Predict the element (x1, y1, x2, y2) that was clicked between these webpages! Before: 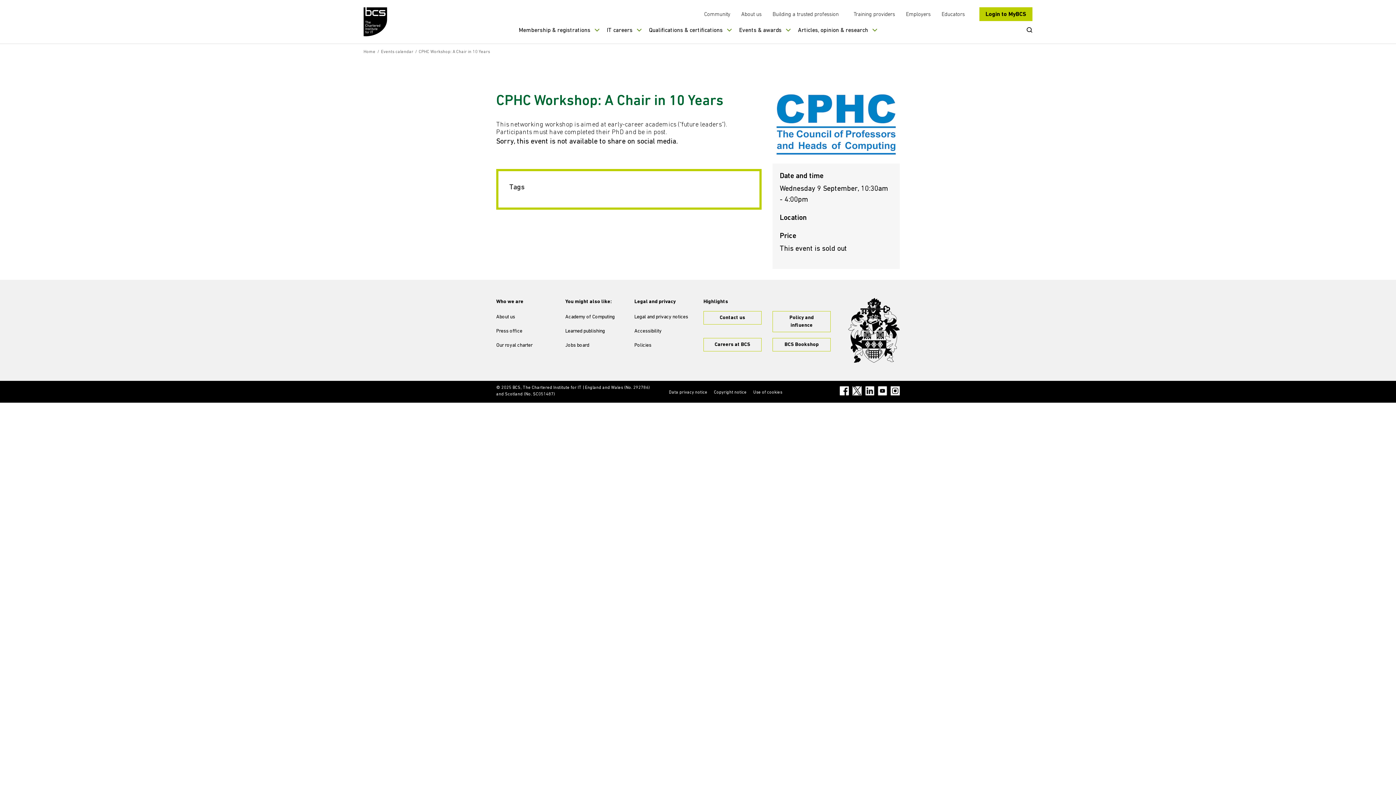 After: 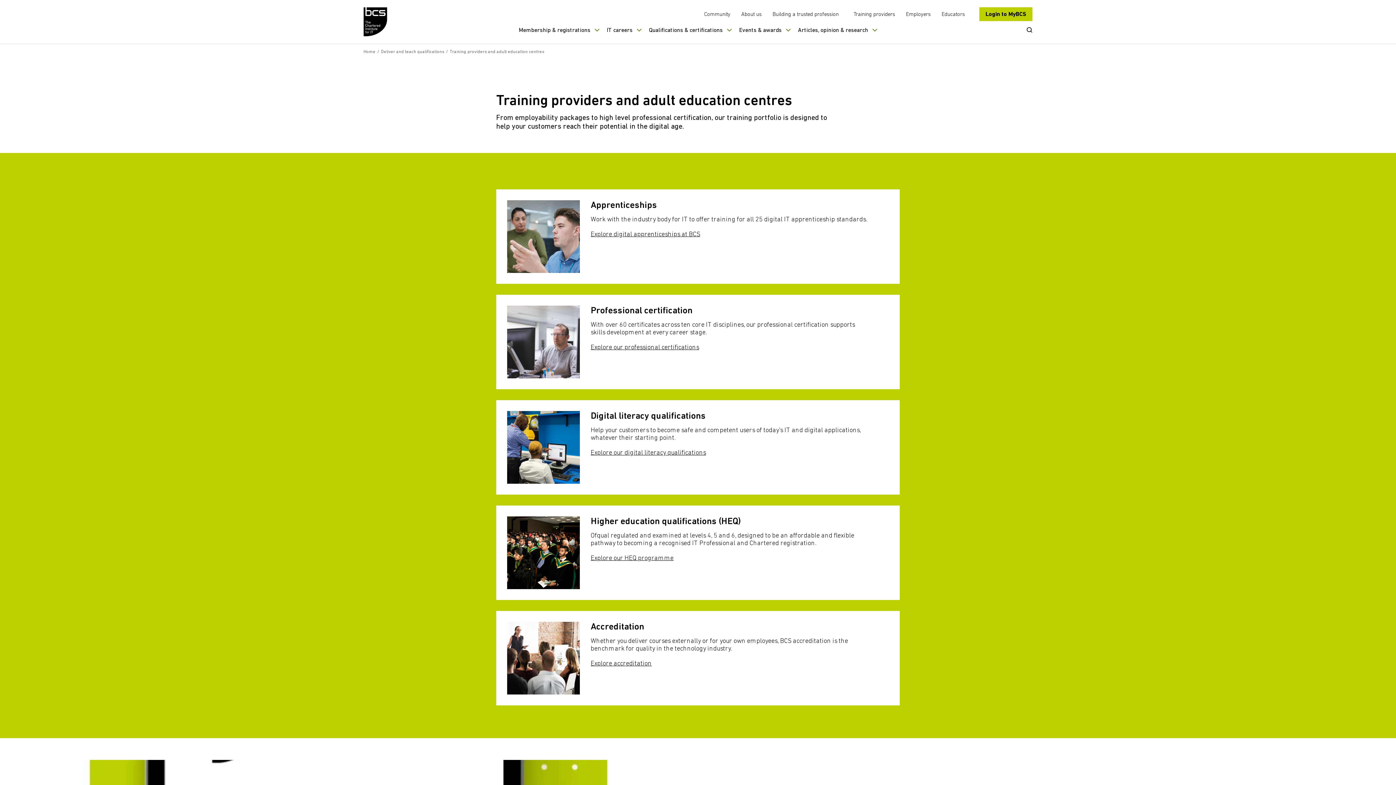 Action: label: Training providers bbox: (853, 12, 895, 17)